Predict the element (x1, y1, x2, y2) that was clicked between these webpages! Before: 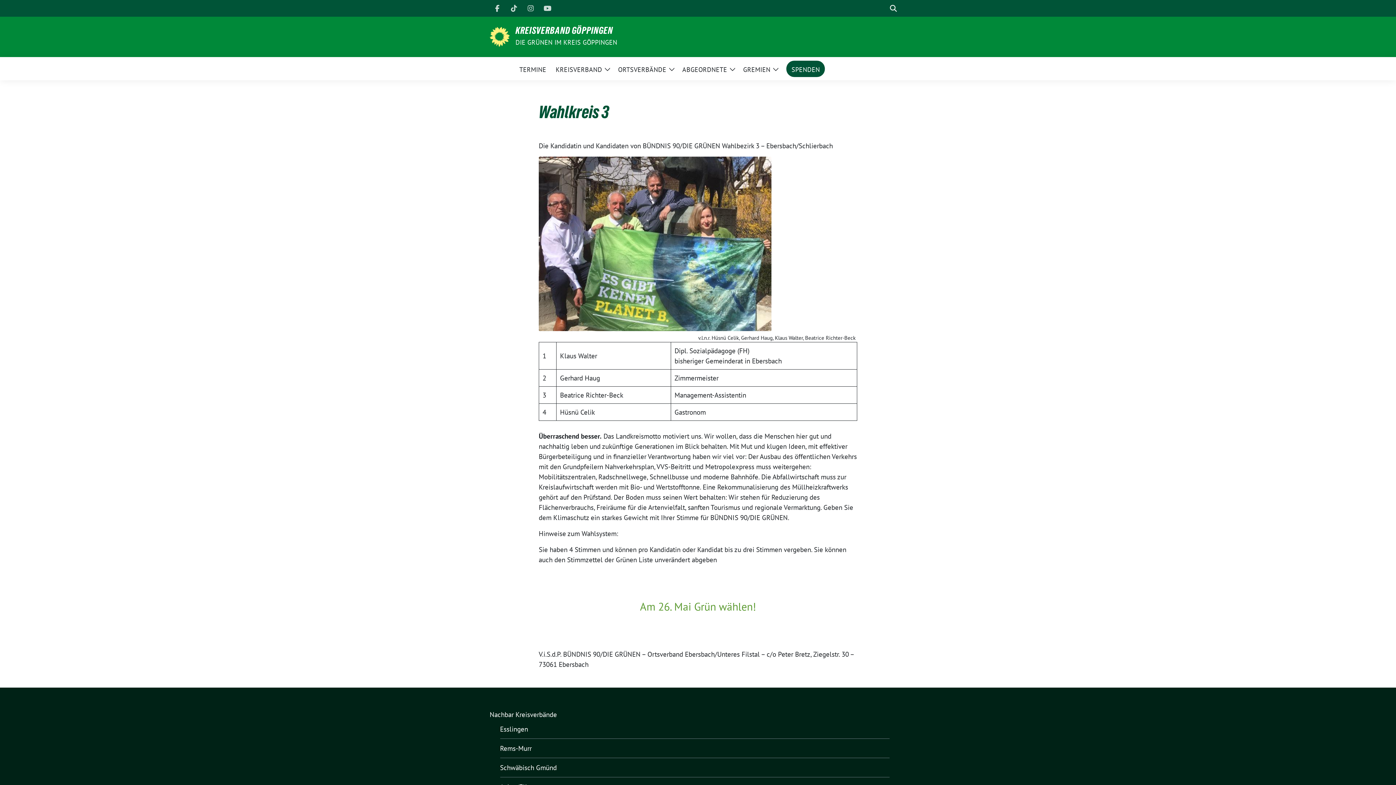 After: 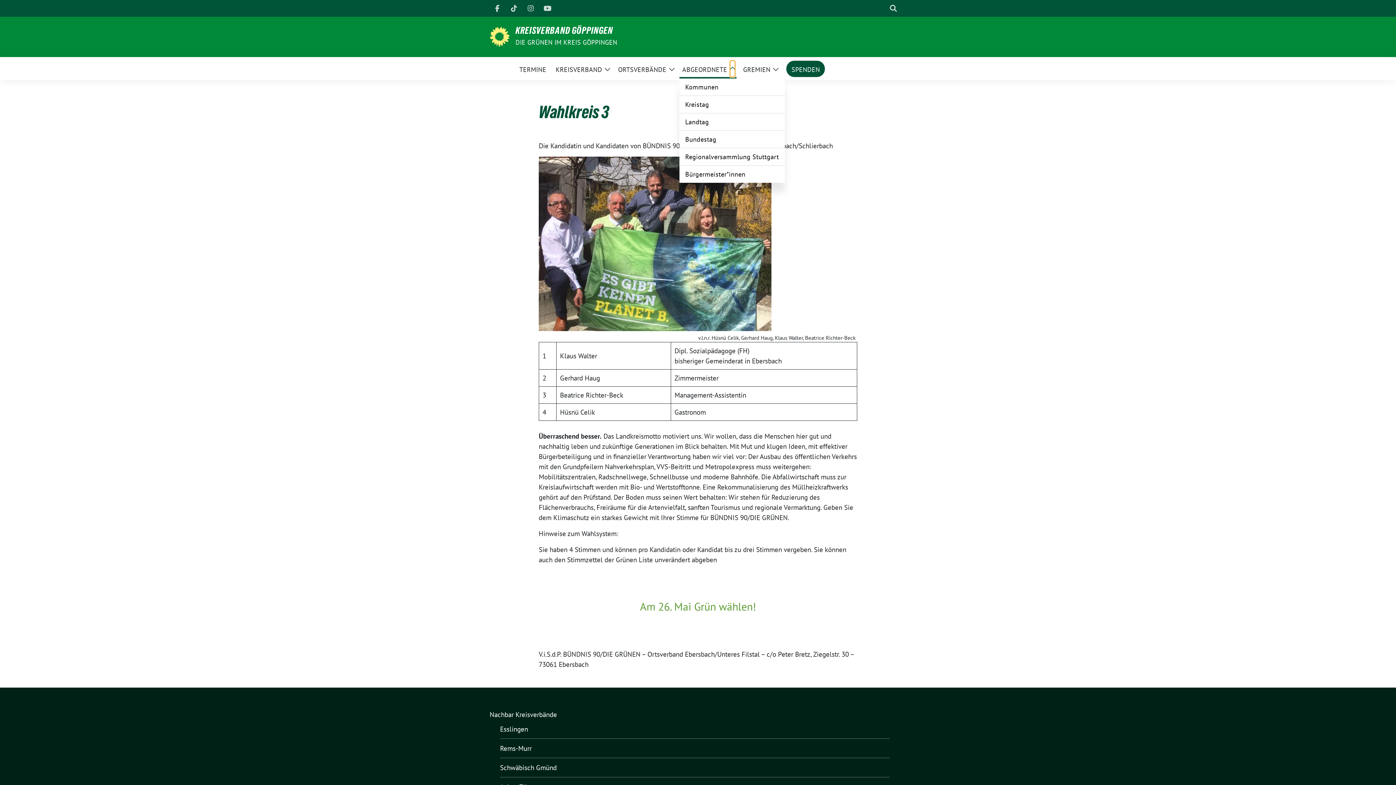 Action: bbox: (730, 60, 735, 76) label: Zeige Untermenü